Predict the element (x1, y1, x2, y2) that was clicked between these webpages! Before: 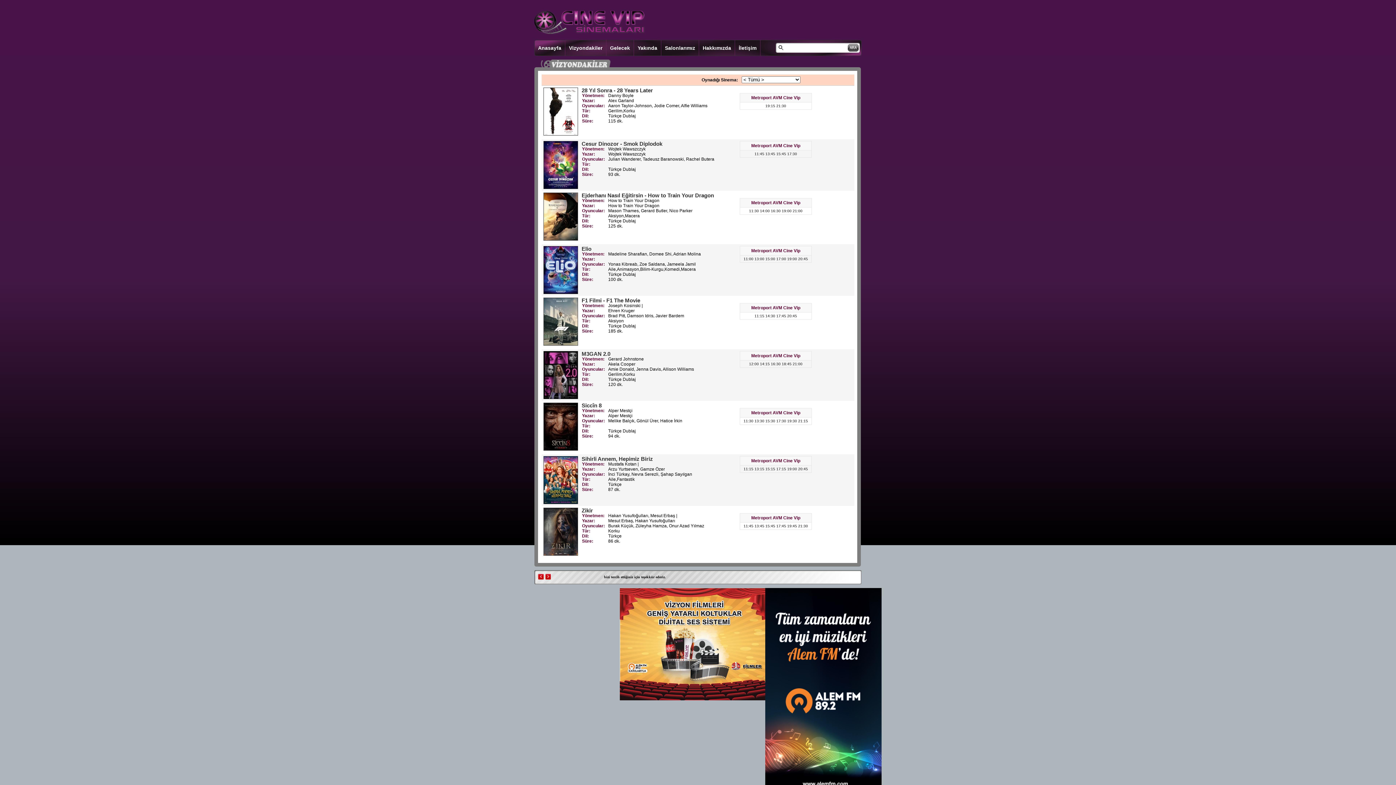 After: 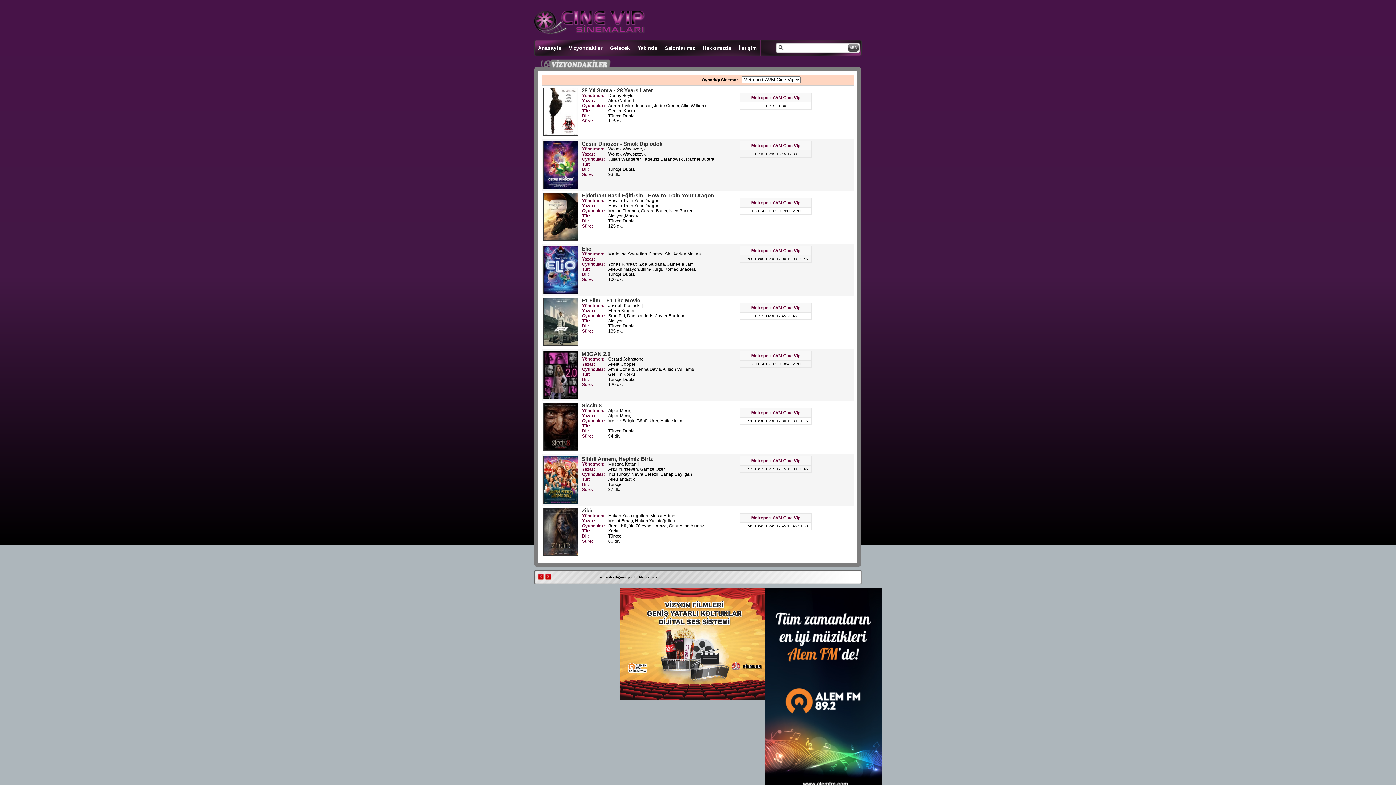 Action: label: Metroport AVM Cine Vip bbox: (740, 456, 811, 465)